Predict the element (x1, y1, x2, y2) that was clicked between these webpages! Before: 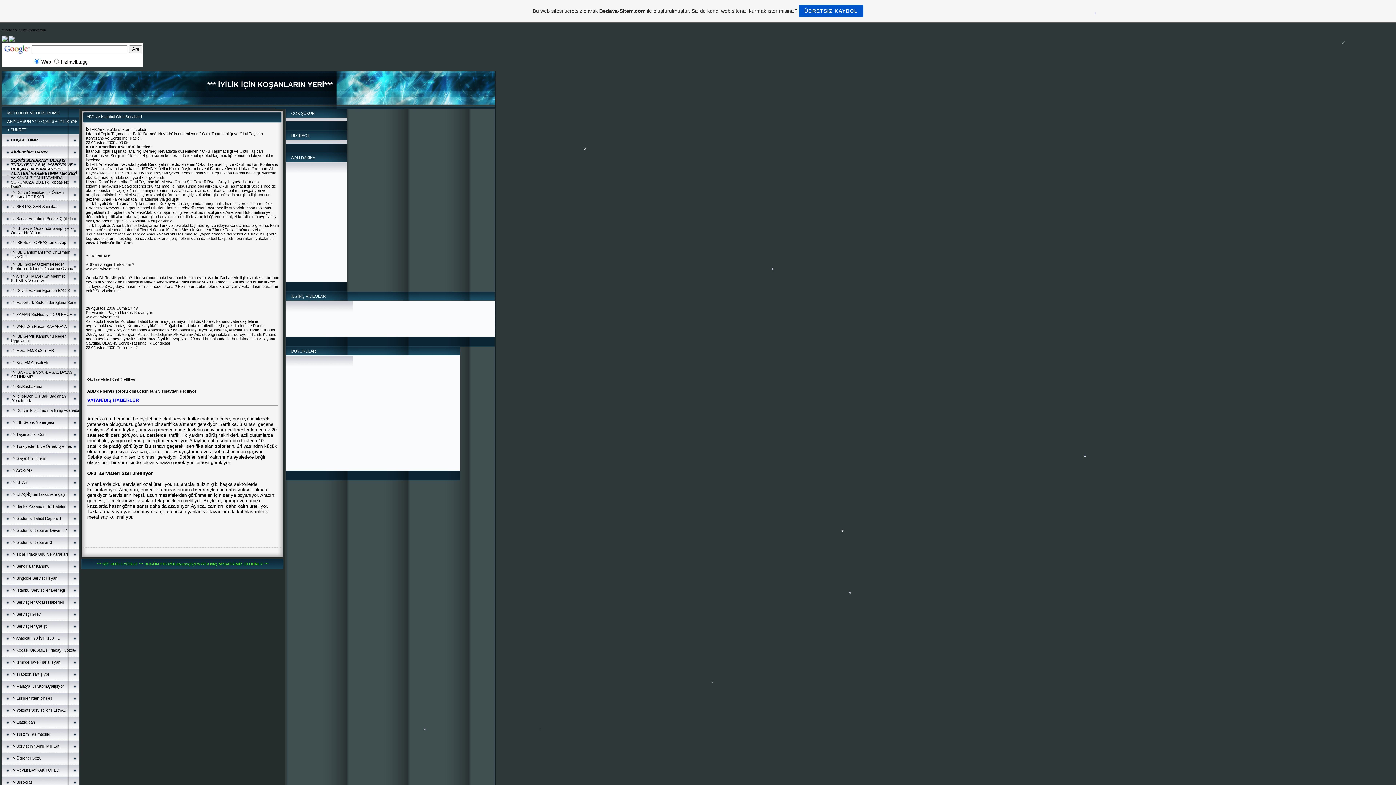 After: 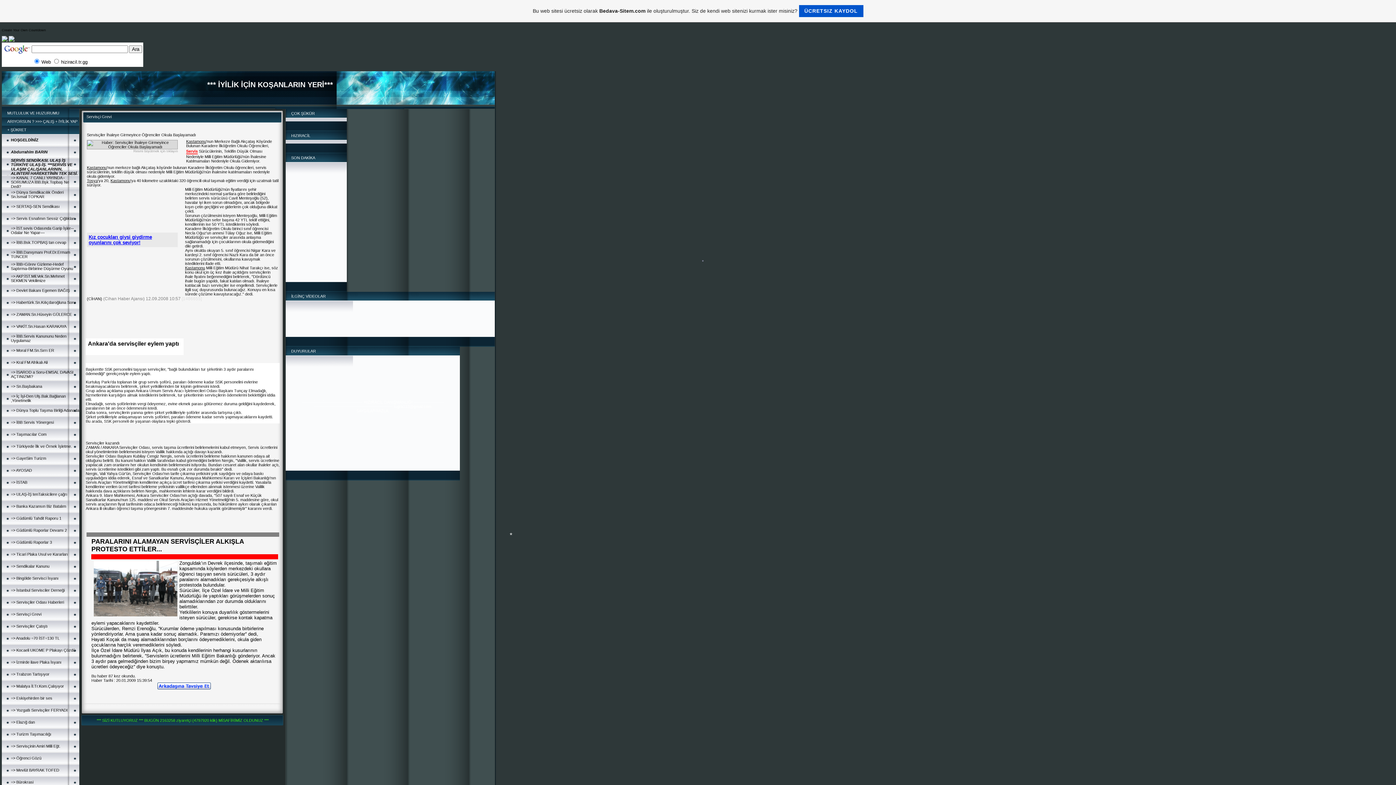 Action: bbox: (10, 612, 41, 616) label: => Servisçi Grevi